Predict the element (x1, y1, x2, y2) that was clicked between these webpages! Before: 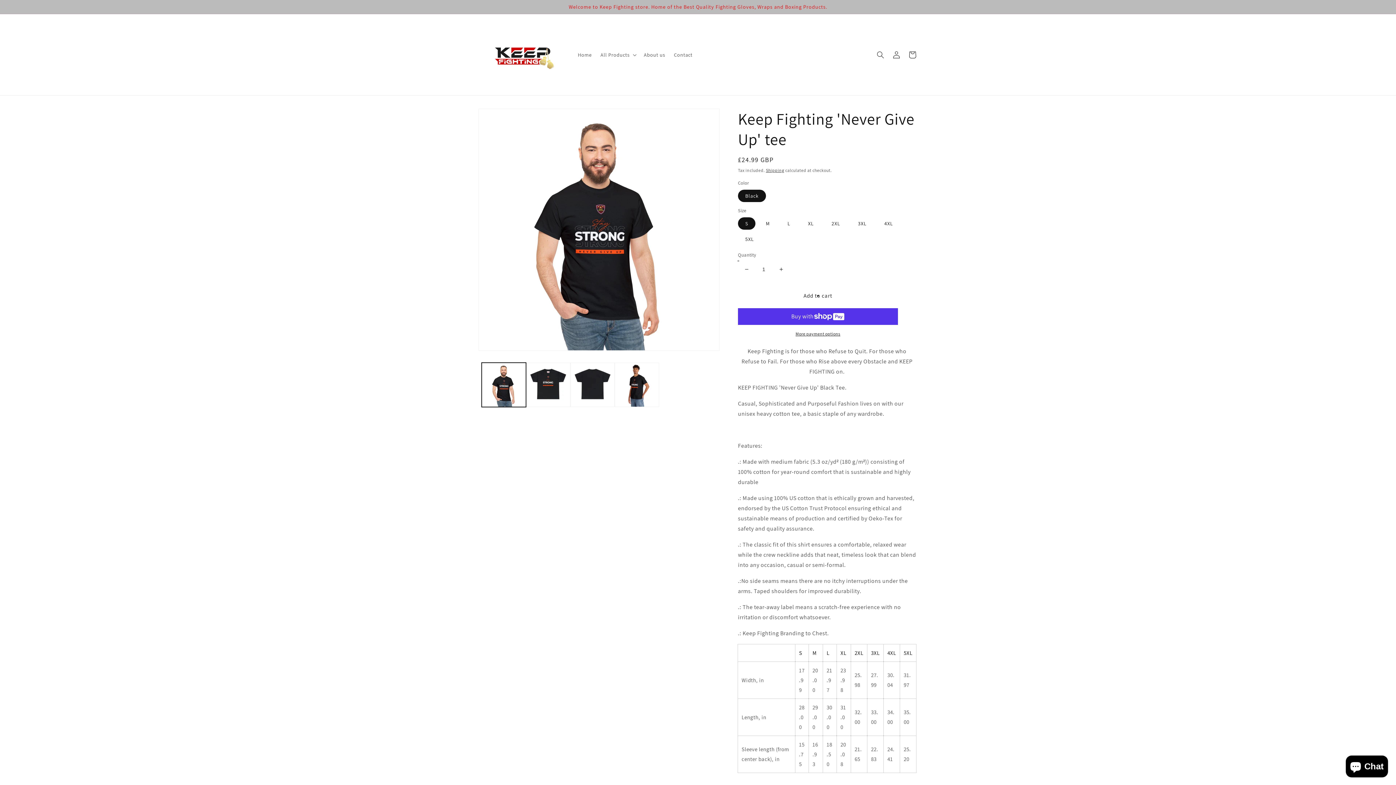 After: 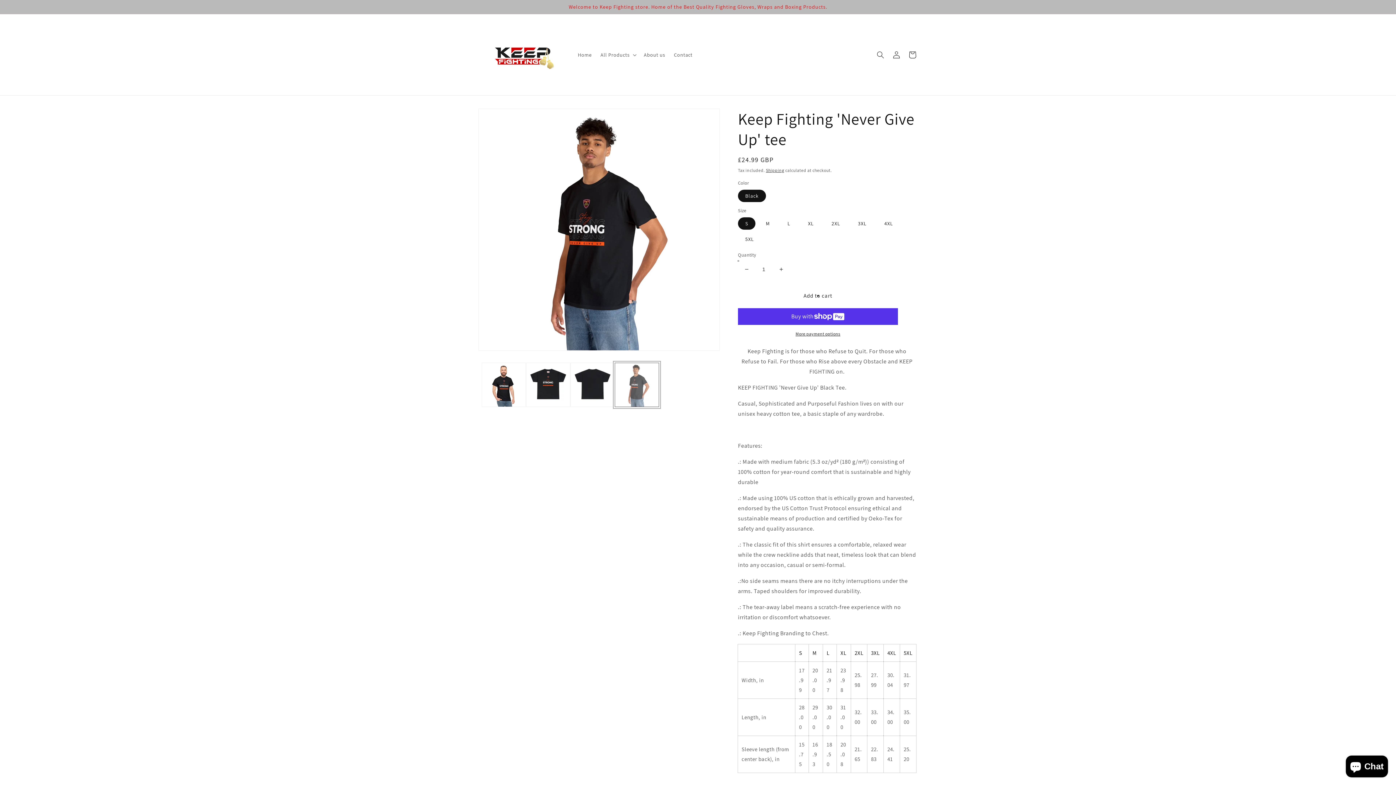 Action: bbox: (614, 362, 659, 407) label: Load image 4 in gallery view